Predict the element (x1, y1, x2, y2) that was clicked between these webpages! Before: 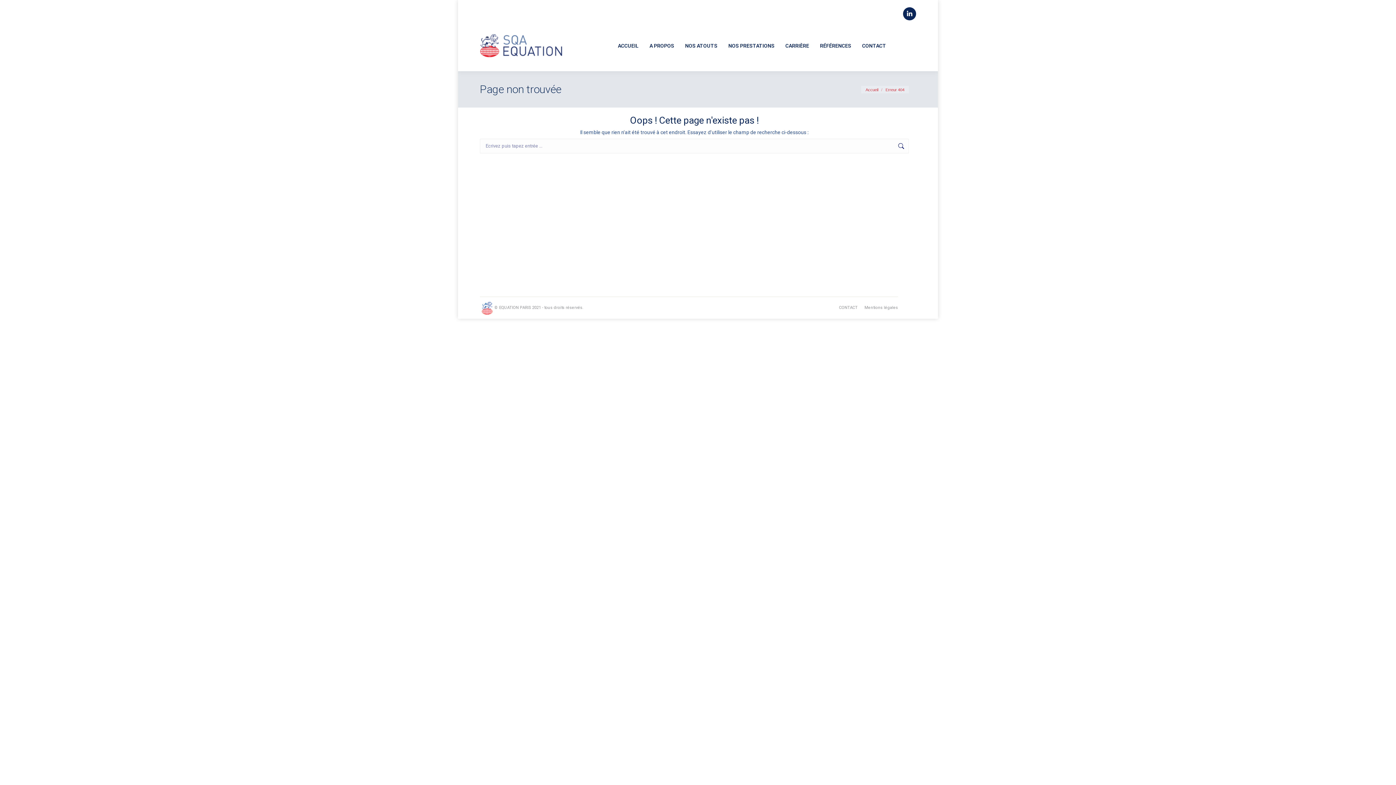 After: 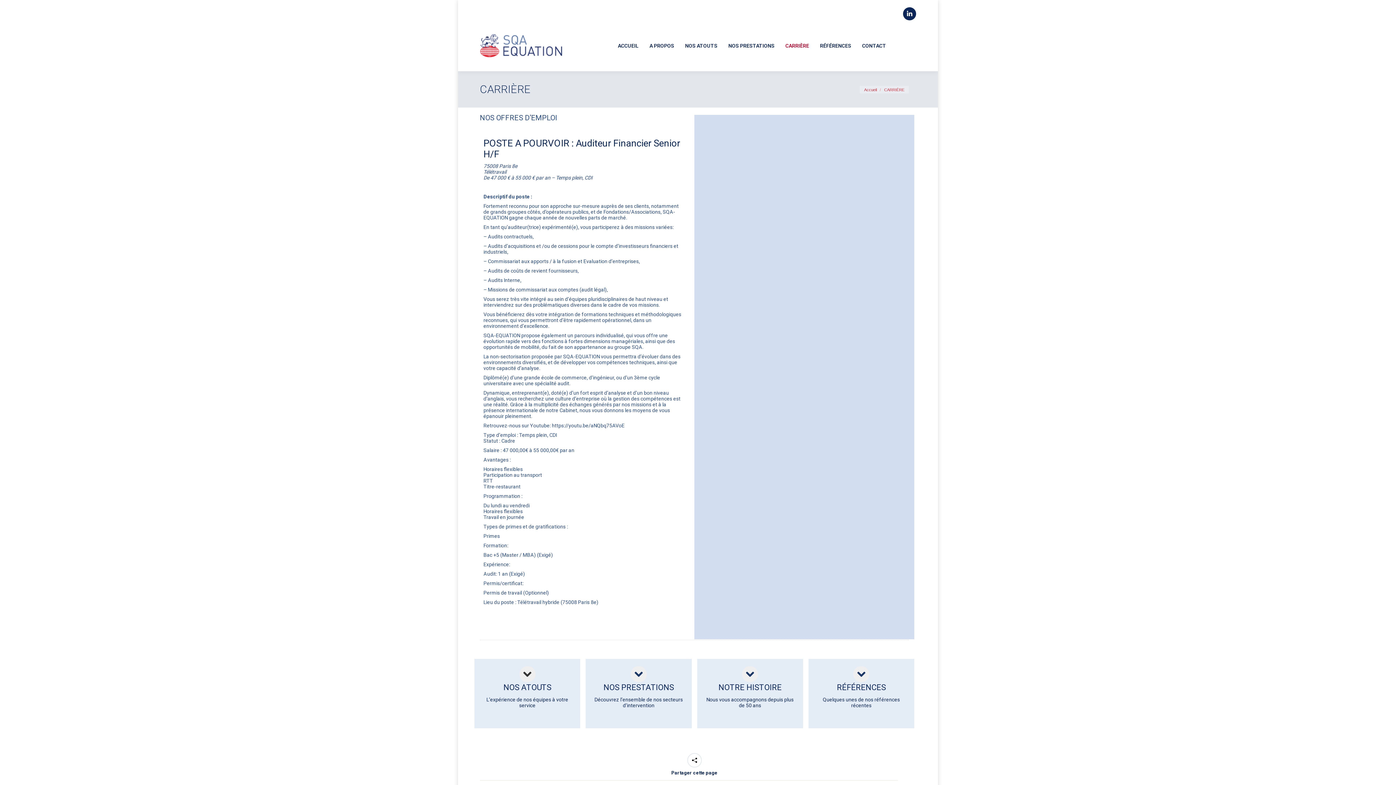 Action: bbox: (783, 40, 811, 50) label: CARRIÈRE